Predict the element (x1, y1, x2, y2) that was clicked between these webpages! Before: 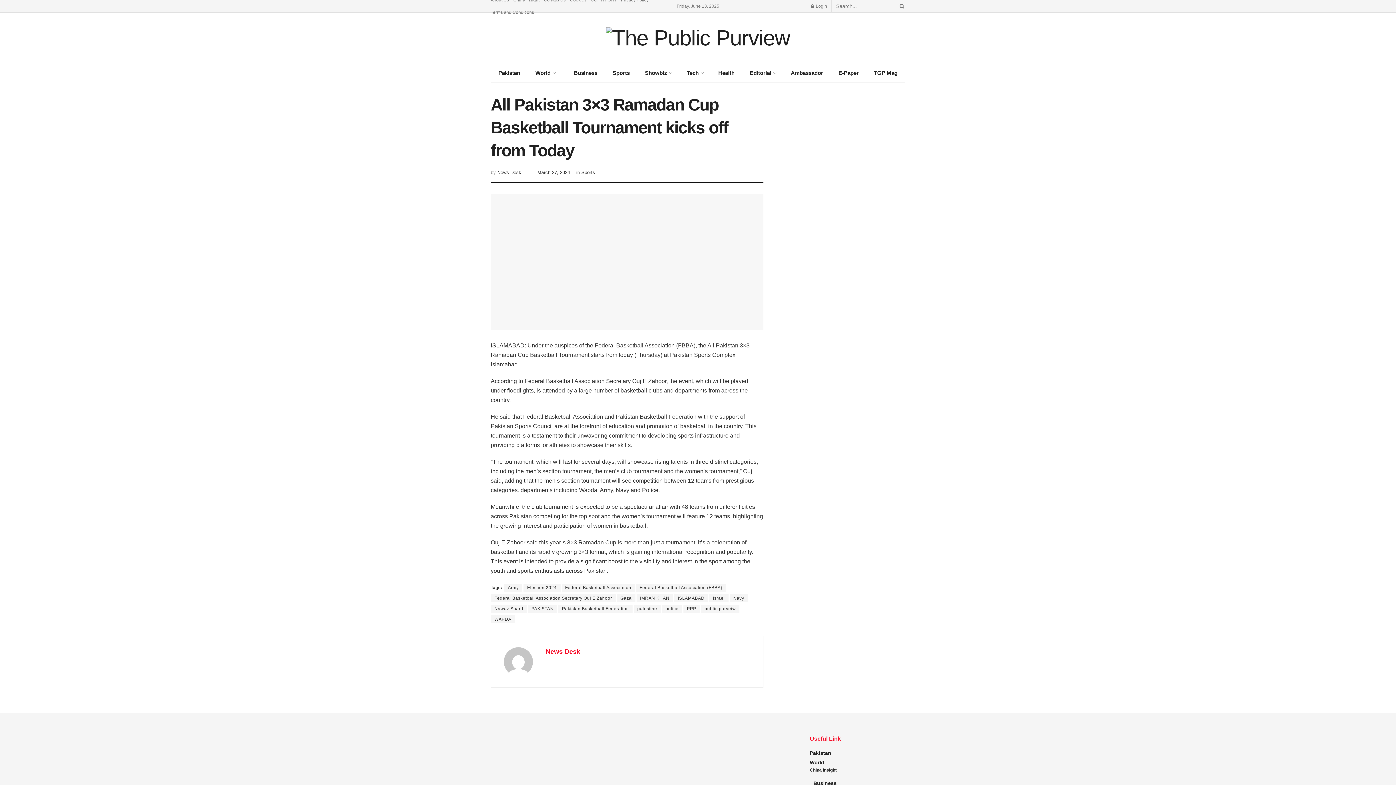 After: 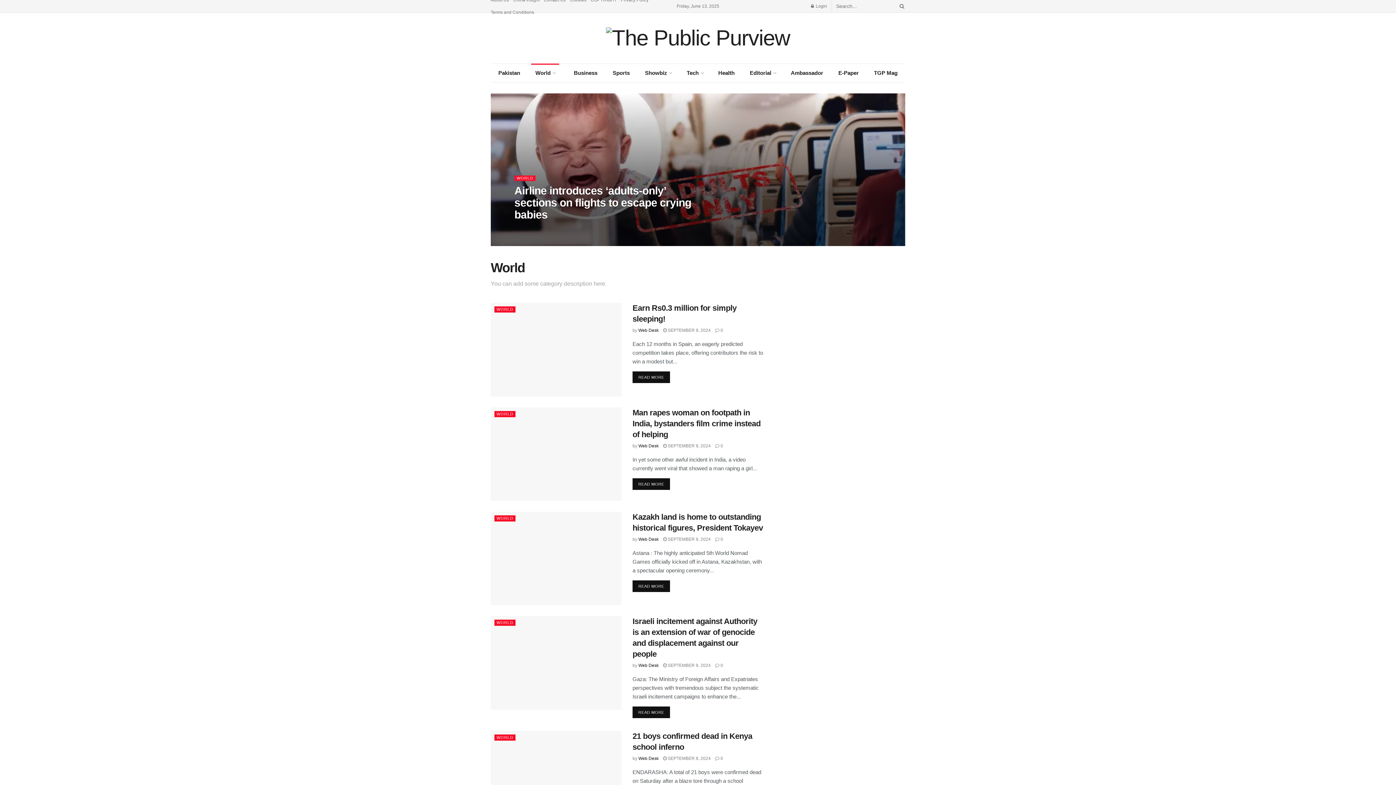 Action: bbox: (810, 760, 824, 765) label: World